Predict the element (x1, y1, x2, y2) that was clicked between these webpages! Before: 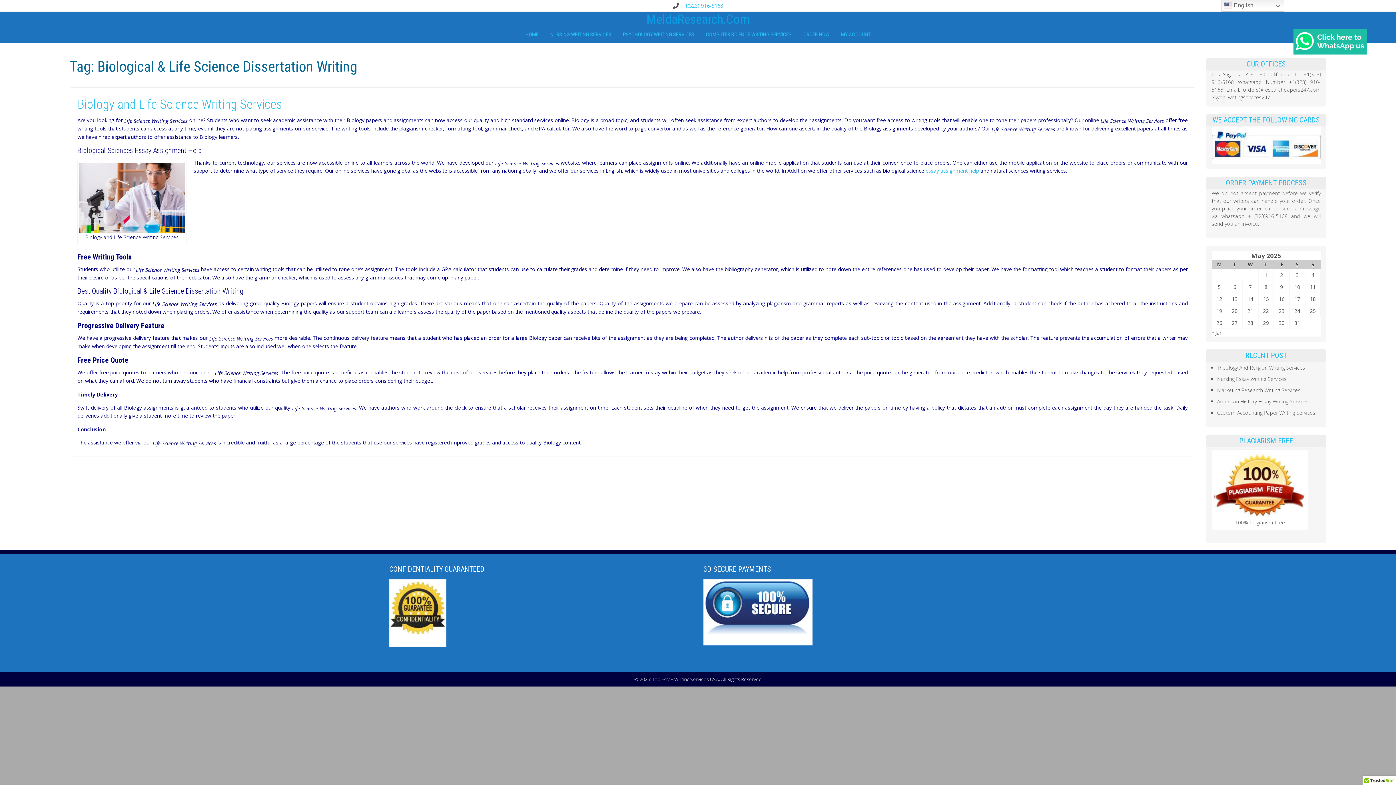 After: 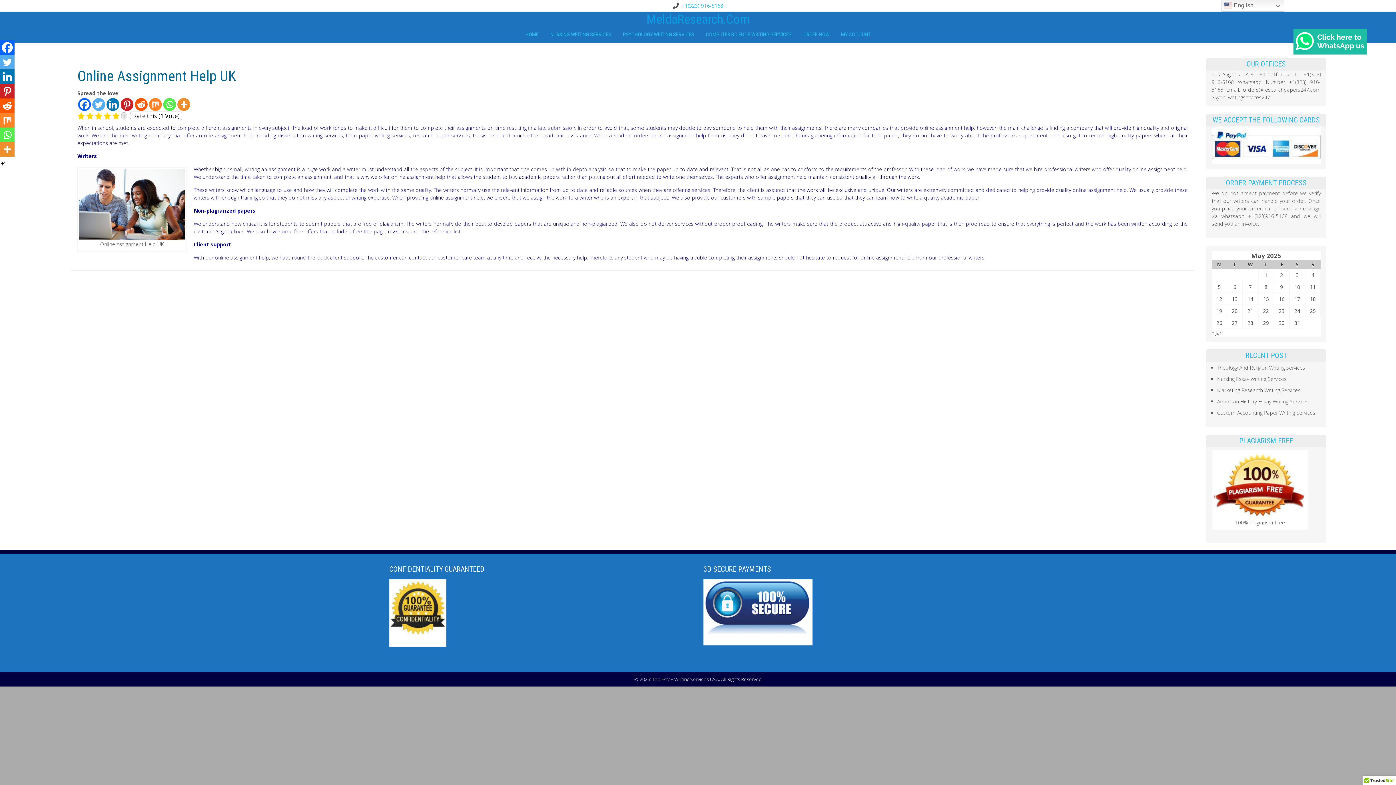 Action: label: essay assignment help bbox: (925, 167, 979, 174)